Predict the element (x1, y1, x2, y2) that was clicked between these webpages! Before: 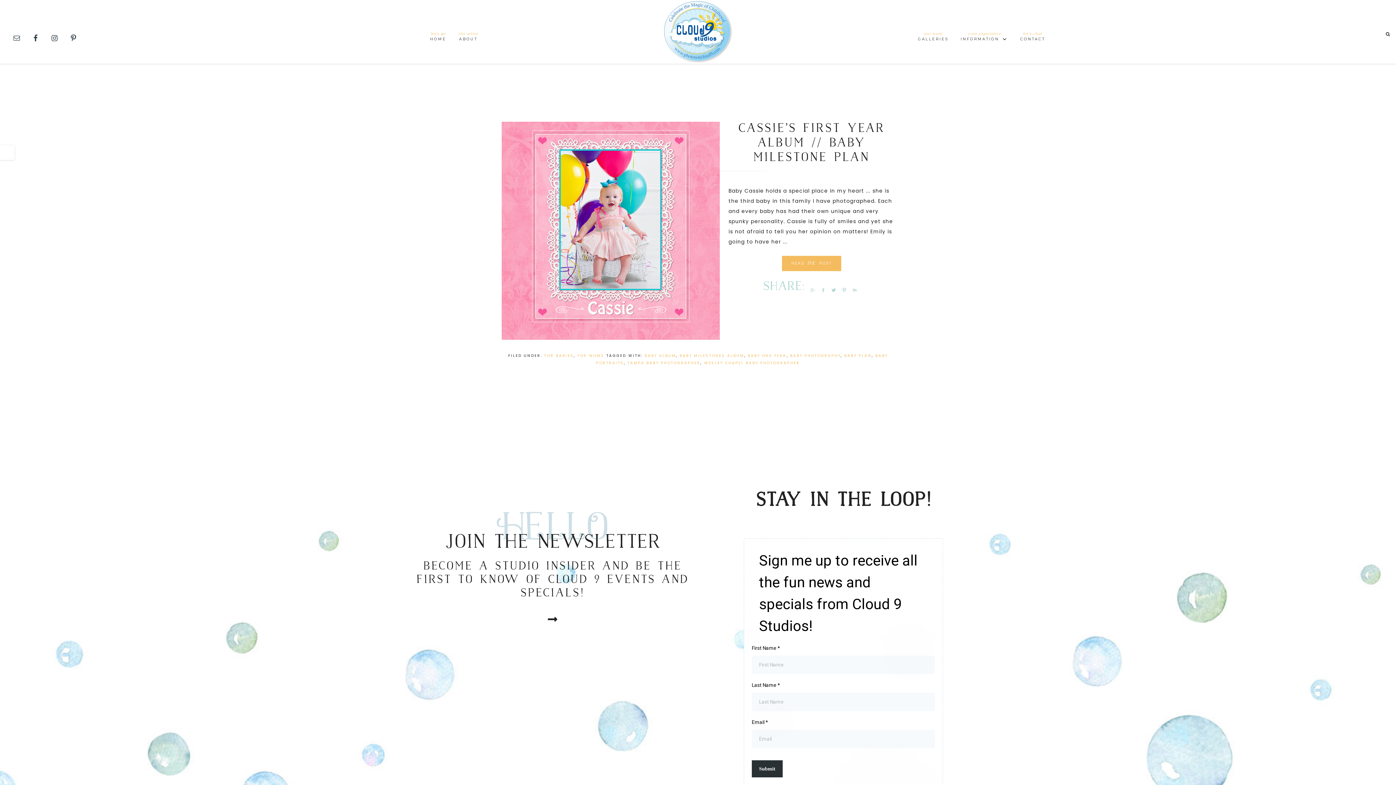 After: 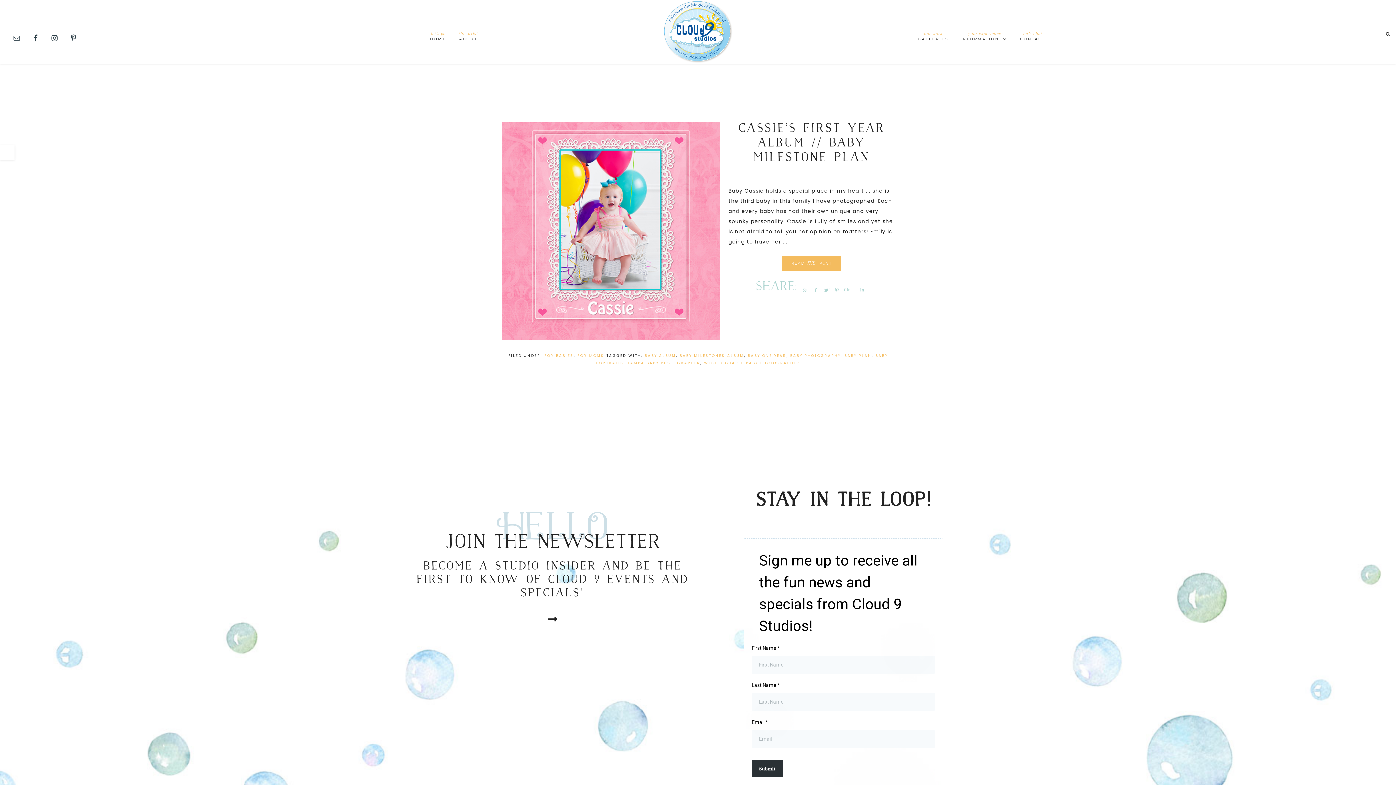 Action: bbox: (838, 286, 847, 293) label: Pin